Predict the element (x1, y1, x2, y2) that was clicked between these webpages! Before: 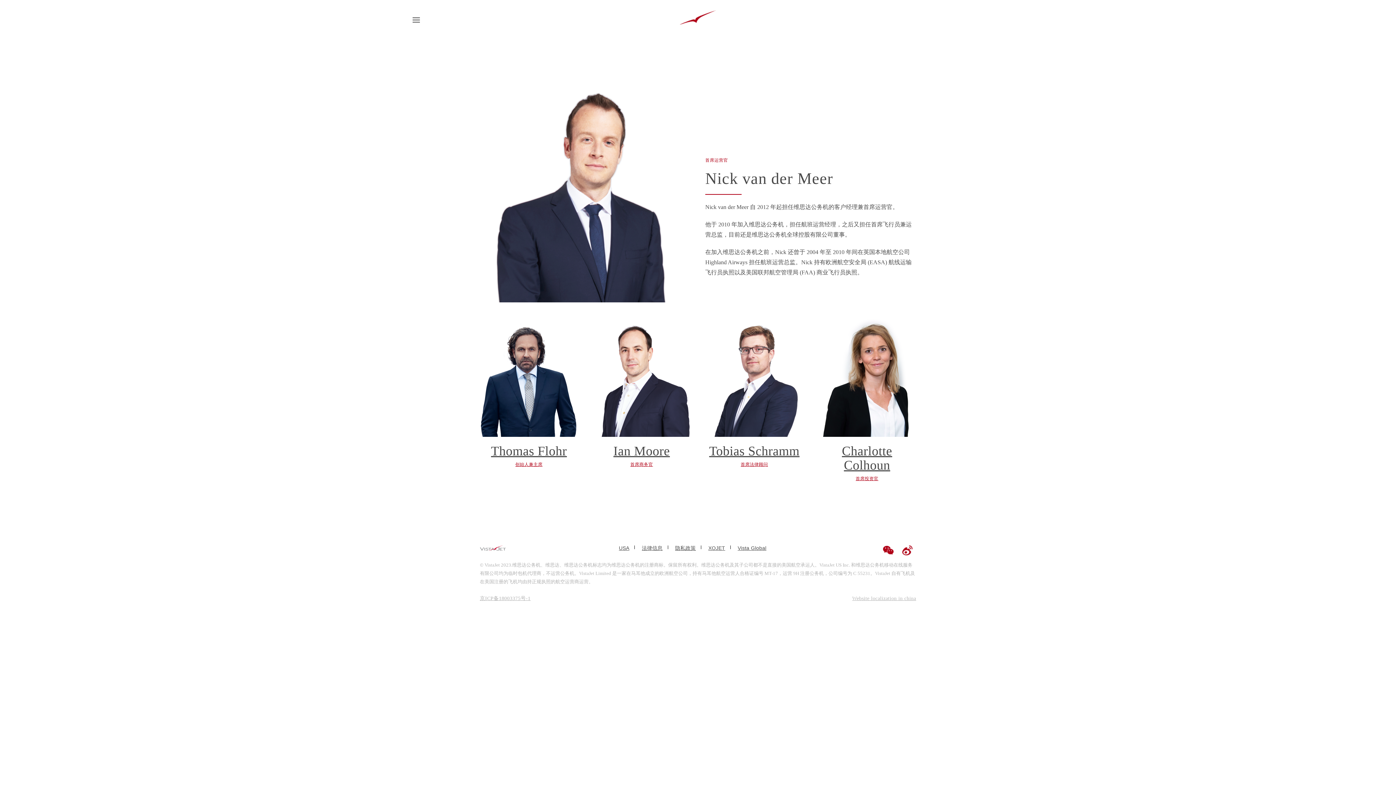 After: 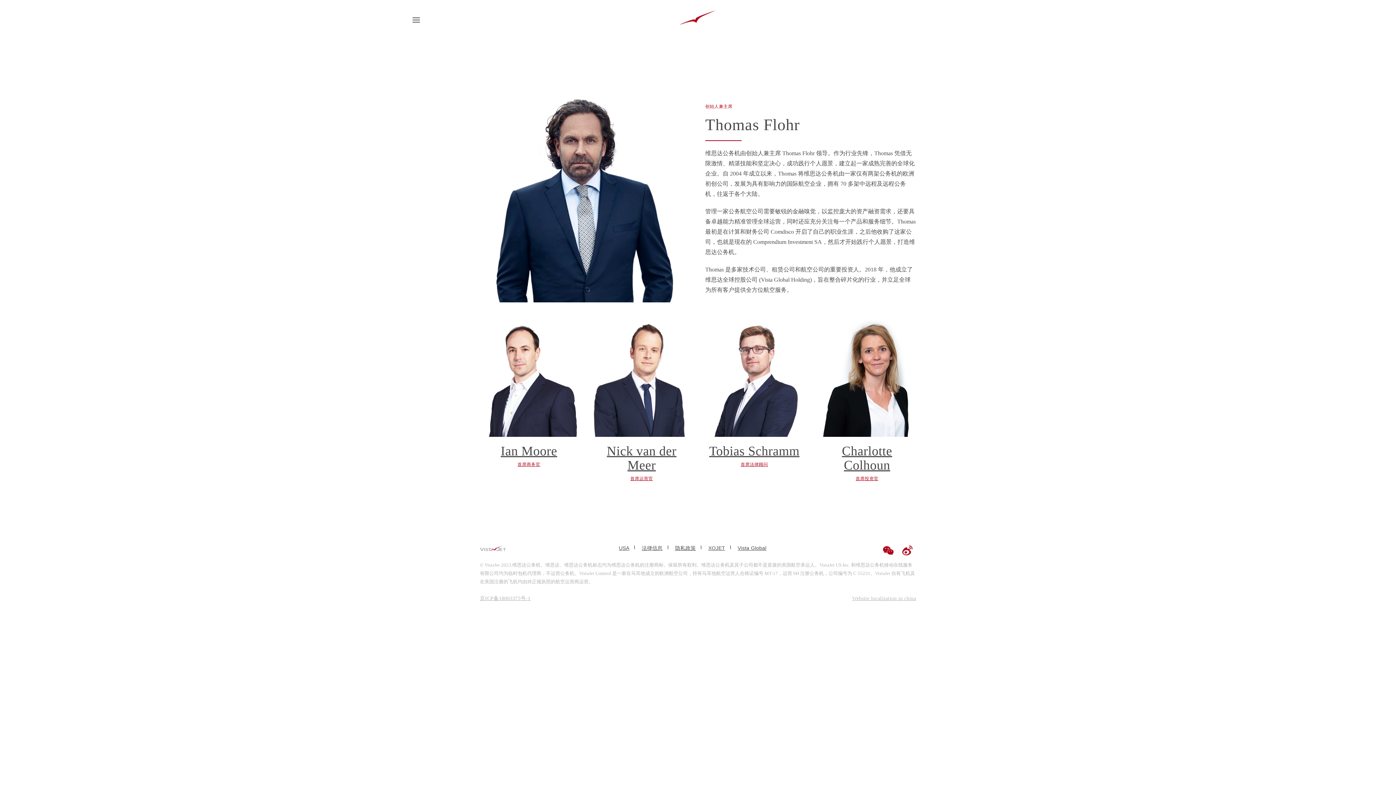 Action: bbox: (480, 367, 578, 374)